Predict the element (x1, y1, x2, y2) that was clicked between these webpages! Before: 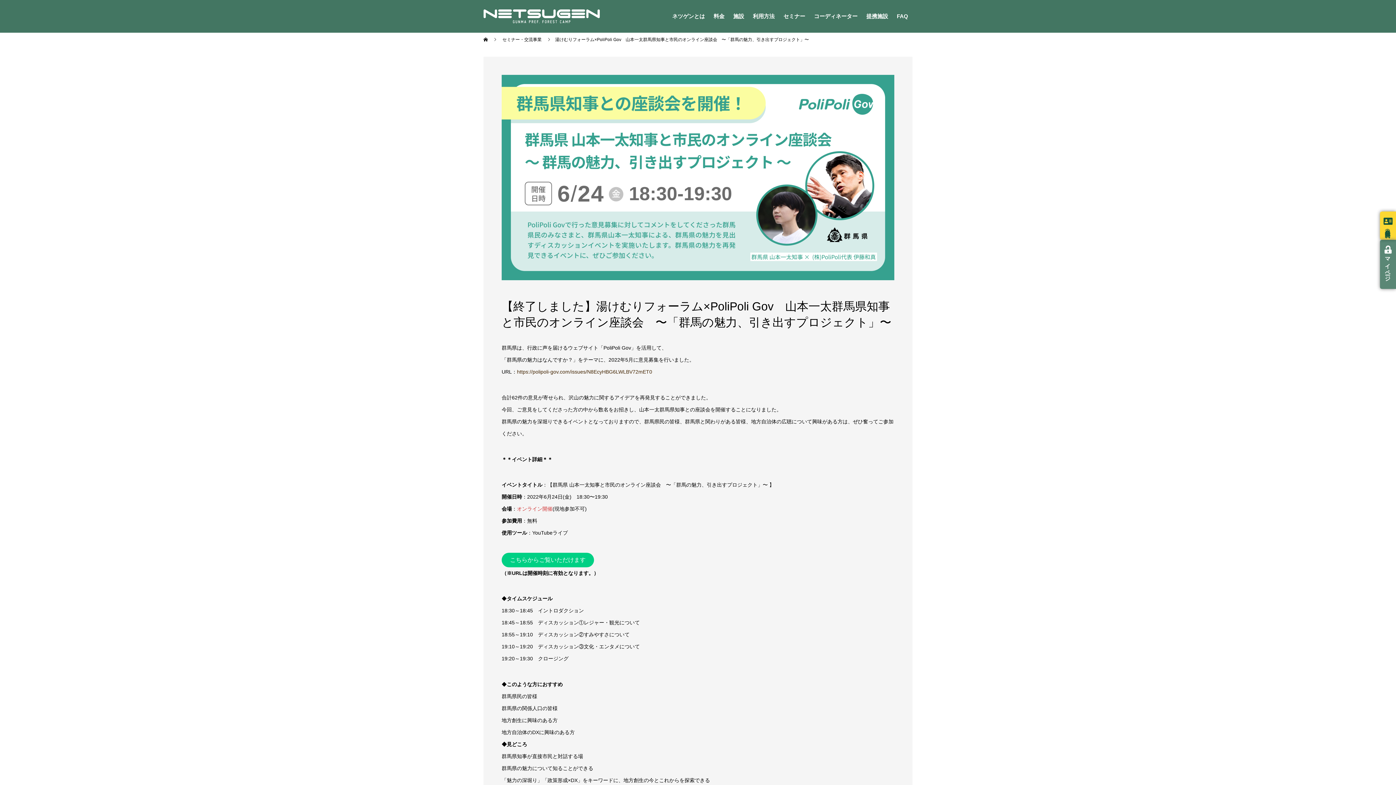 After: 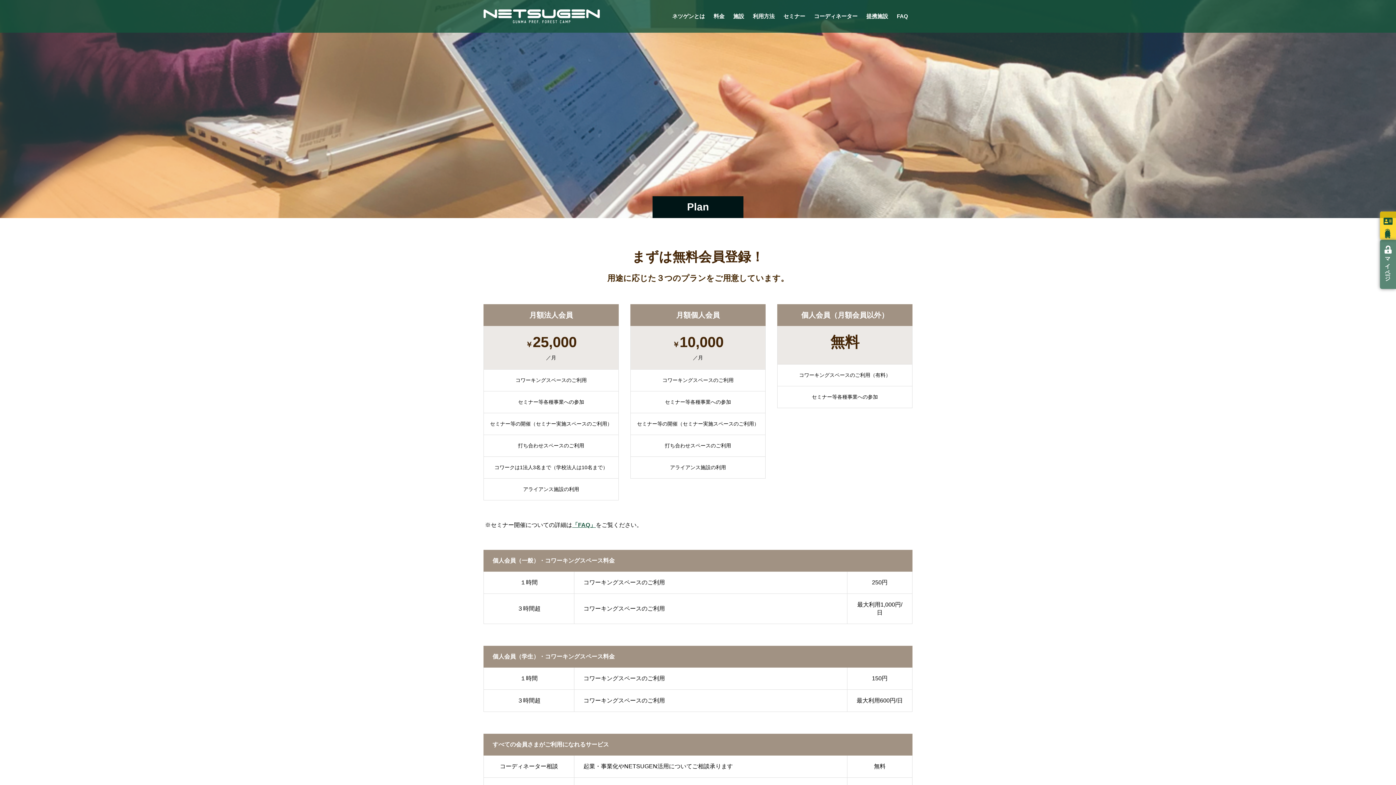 Action: bbox: (709, 0, 729, 32) label: 料金